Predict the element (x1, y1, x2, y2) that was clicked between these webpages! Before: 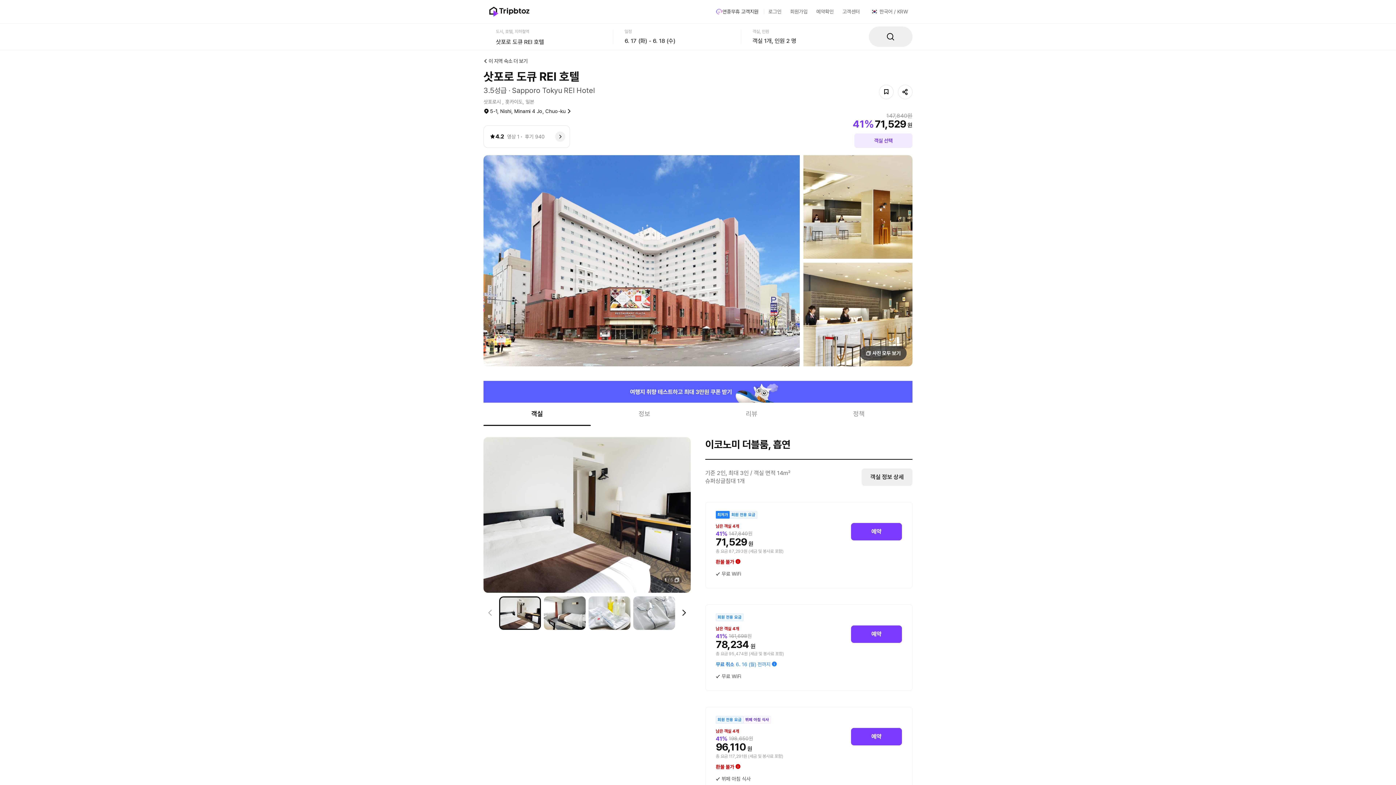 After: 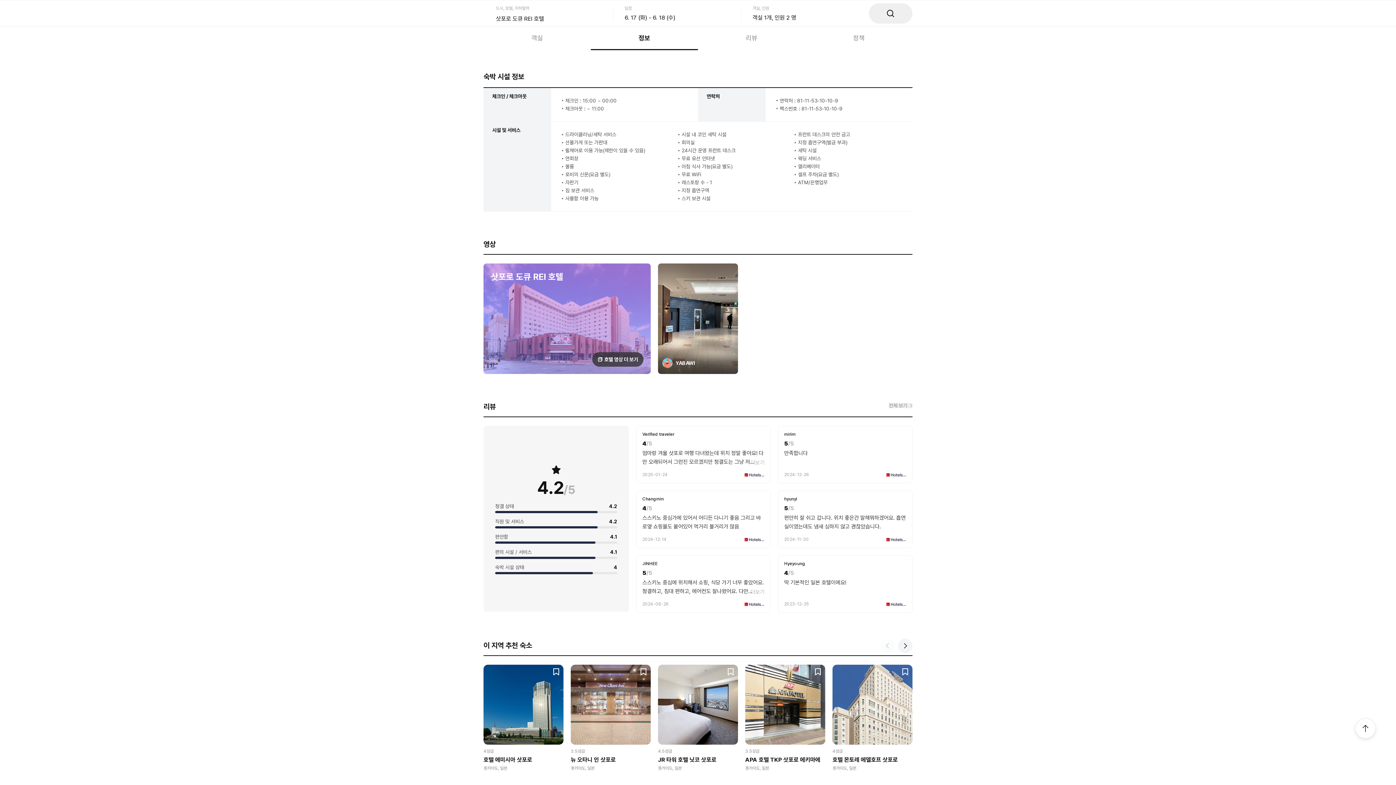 Action: label: 정보 bbox: (590, 402, 698, 425)